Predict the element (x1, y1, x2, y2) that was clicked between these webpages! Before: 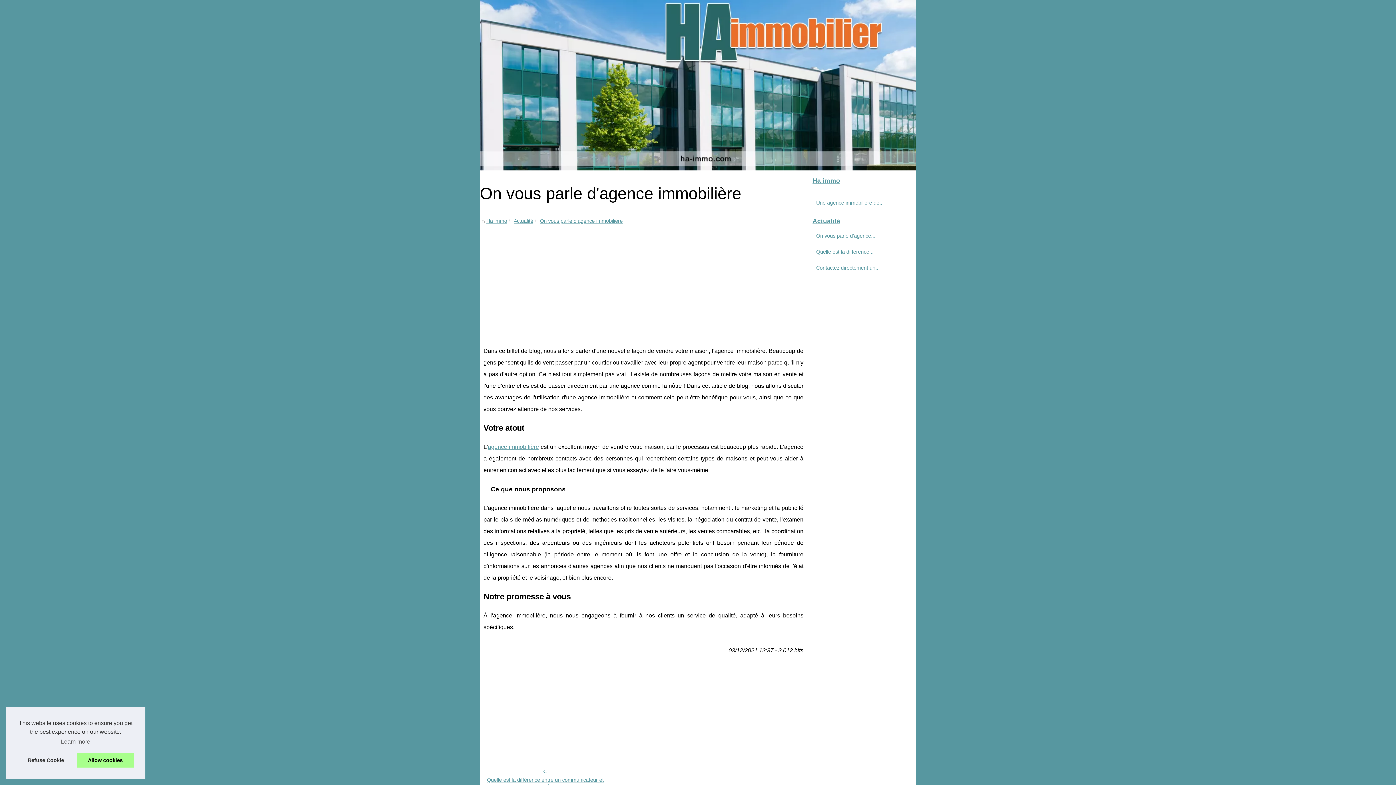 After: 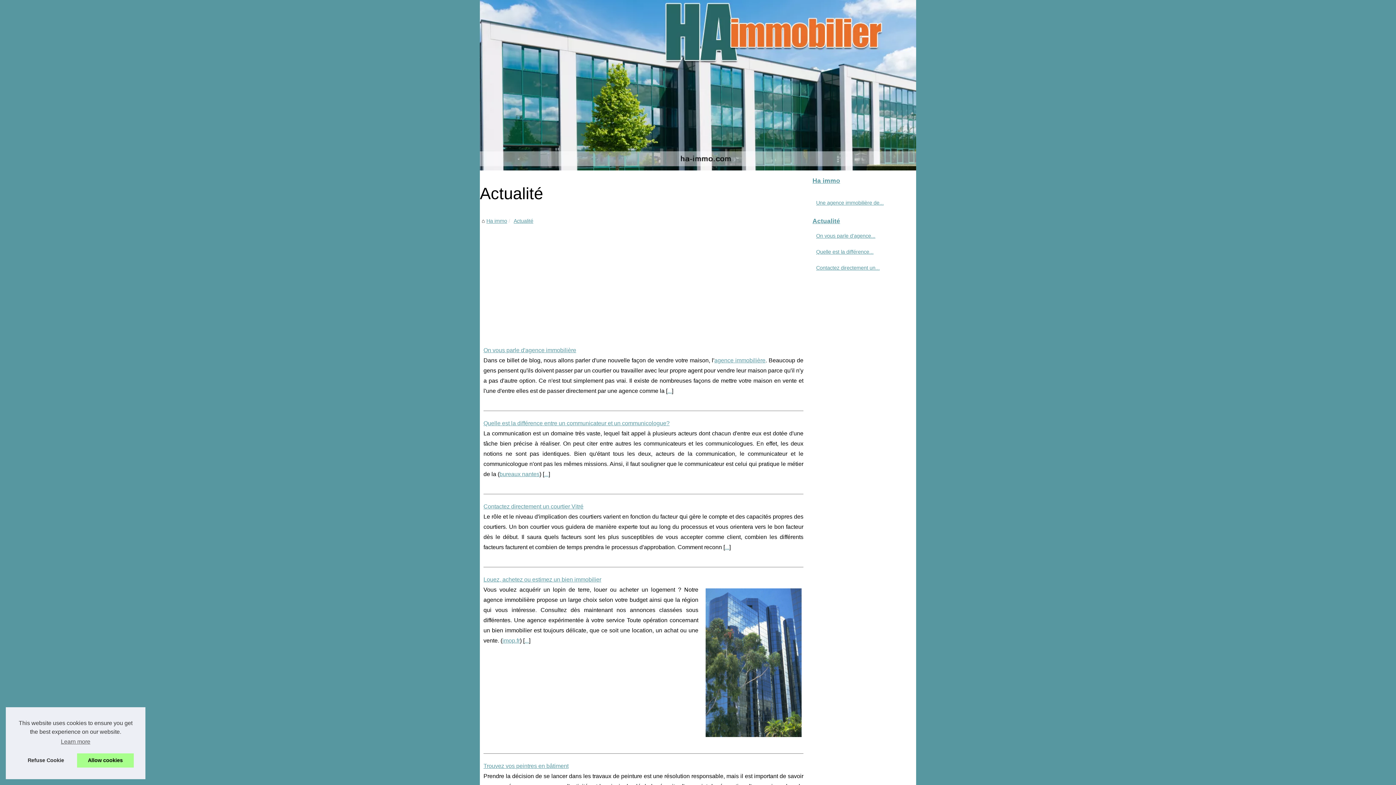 Action: bbox: (810, 214, 912, 227) label: Actualité